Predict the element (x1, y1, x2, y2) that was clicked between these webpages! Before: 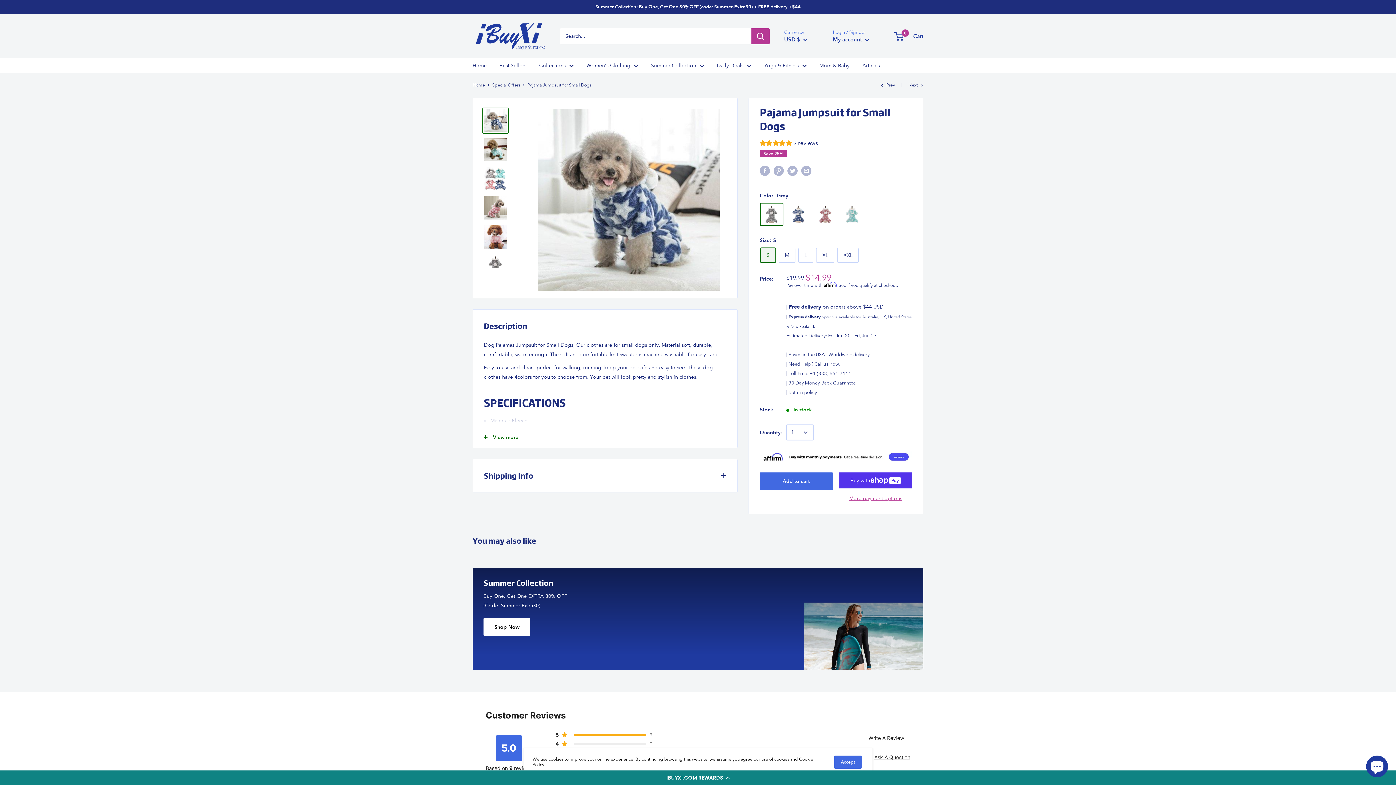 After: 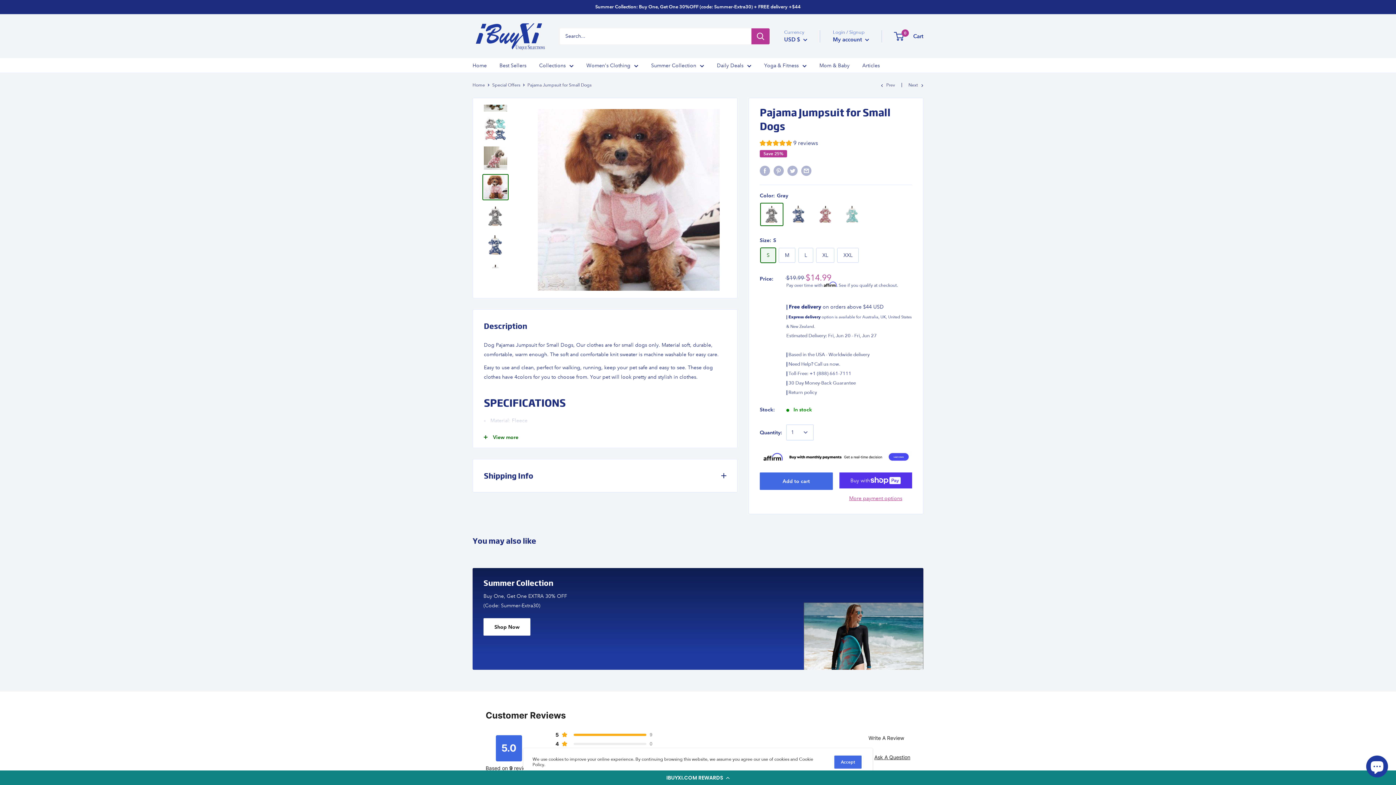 Action: bbox: (482, 224, 508, 250)